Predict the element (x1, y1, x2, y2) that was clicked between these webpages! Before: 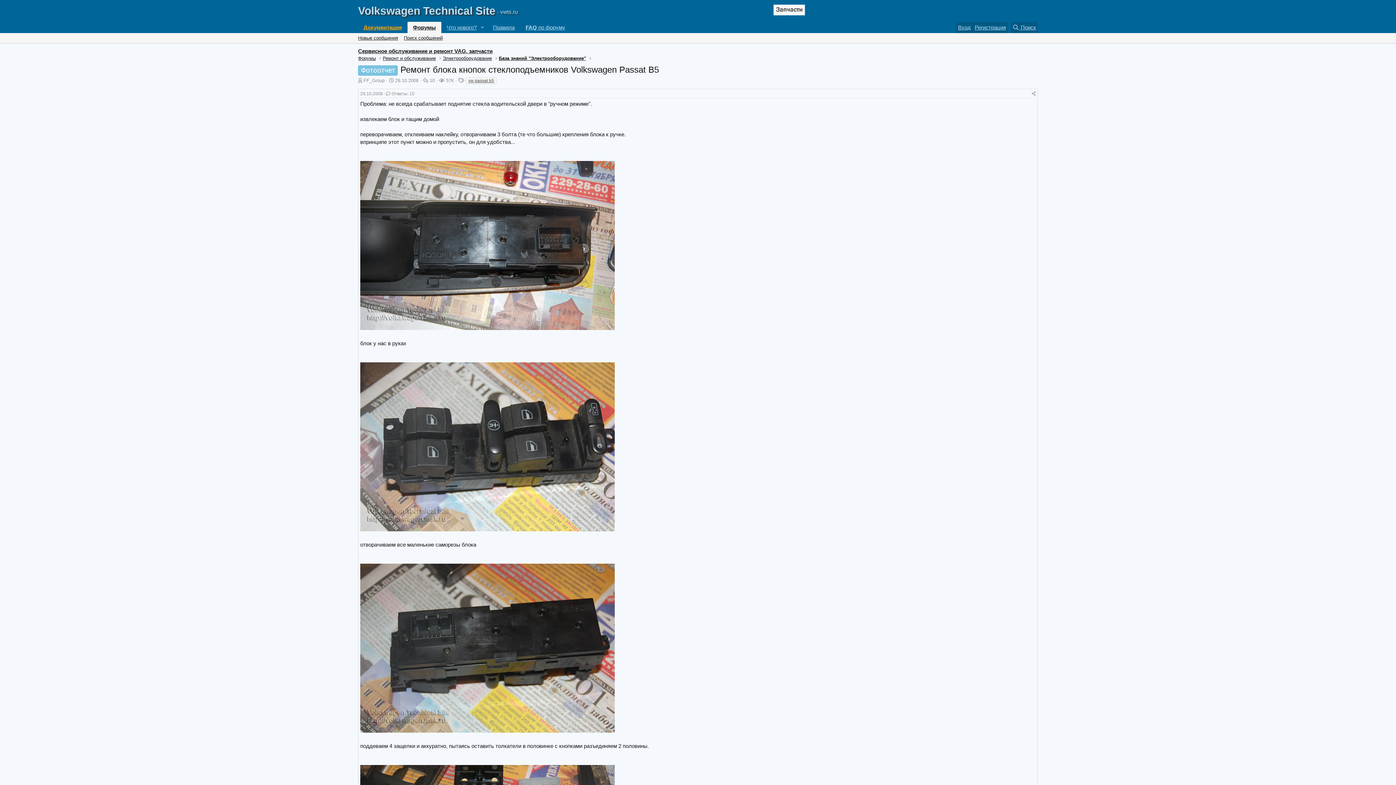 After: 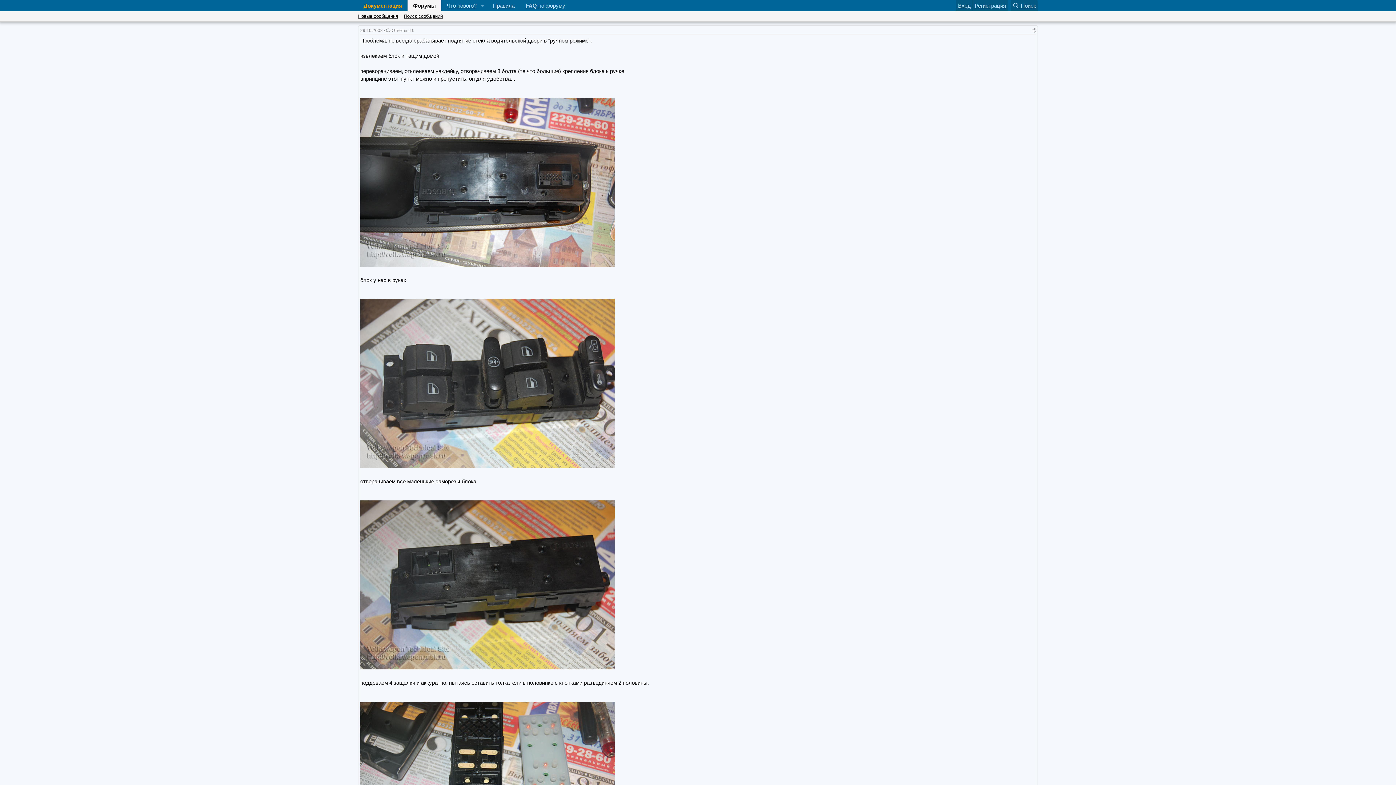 Action: label: 29.10.2008  bbox: (360, 91, 384, 96)